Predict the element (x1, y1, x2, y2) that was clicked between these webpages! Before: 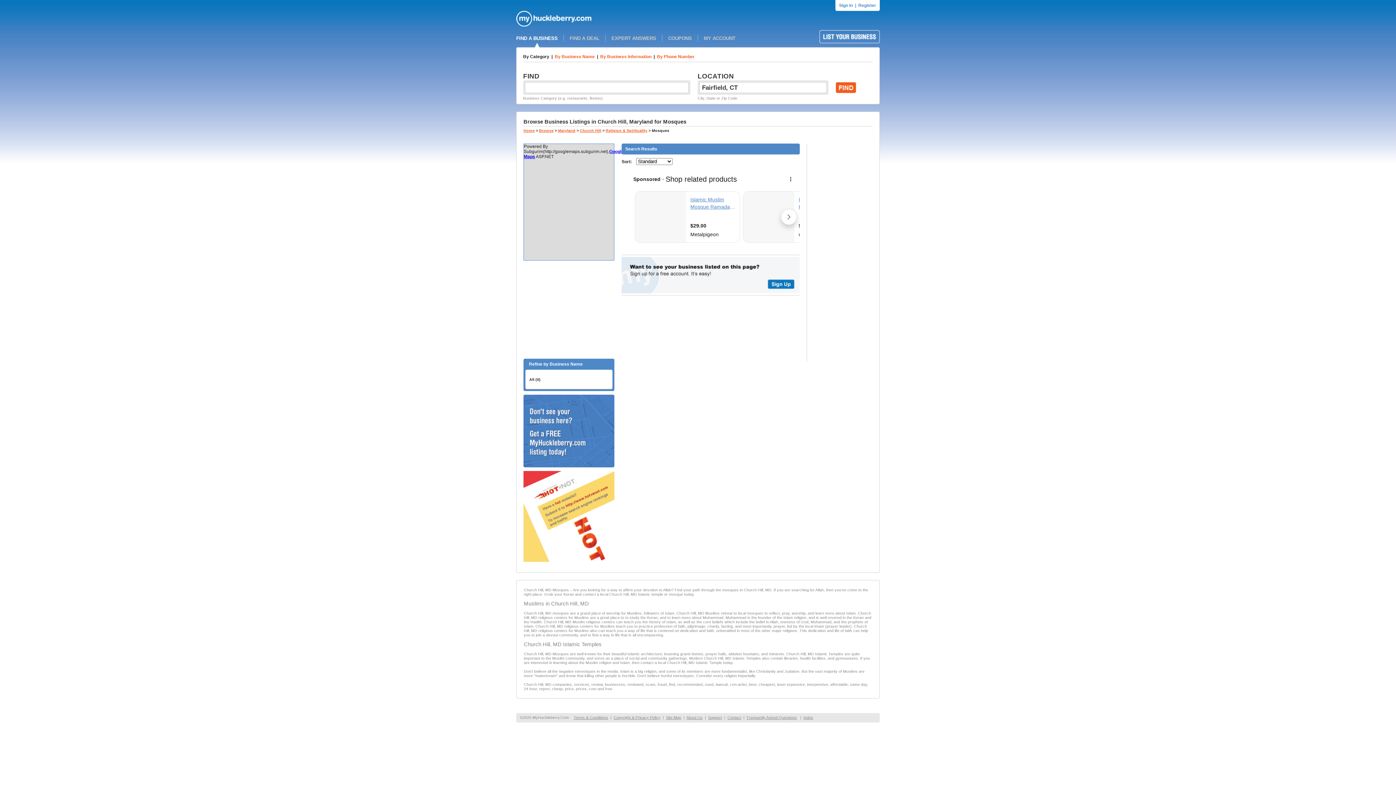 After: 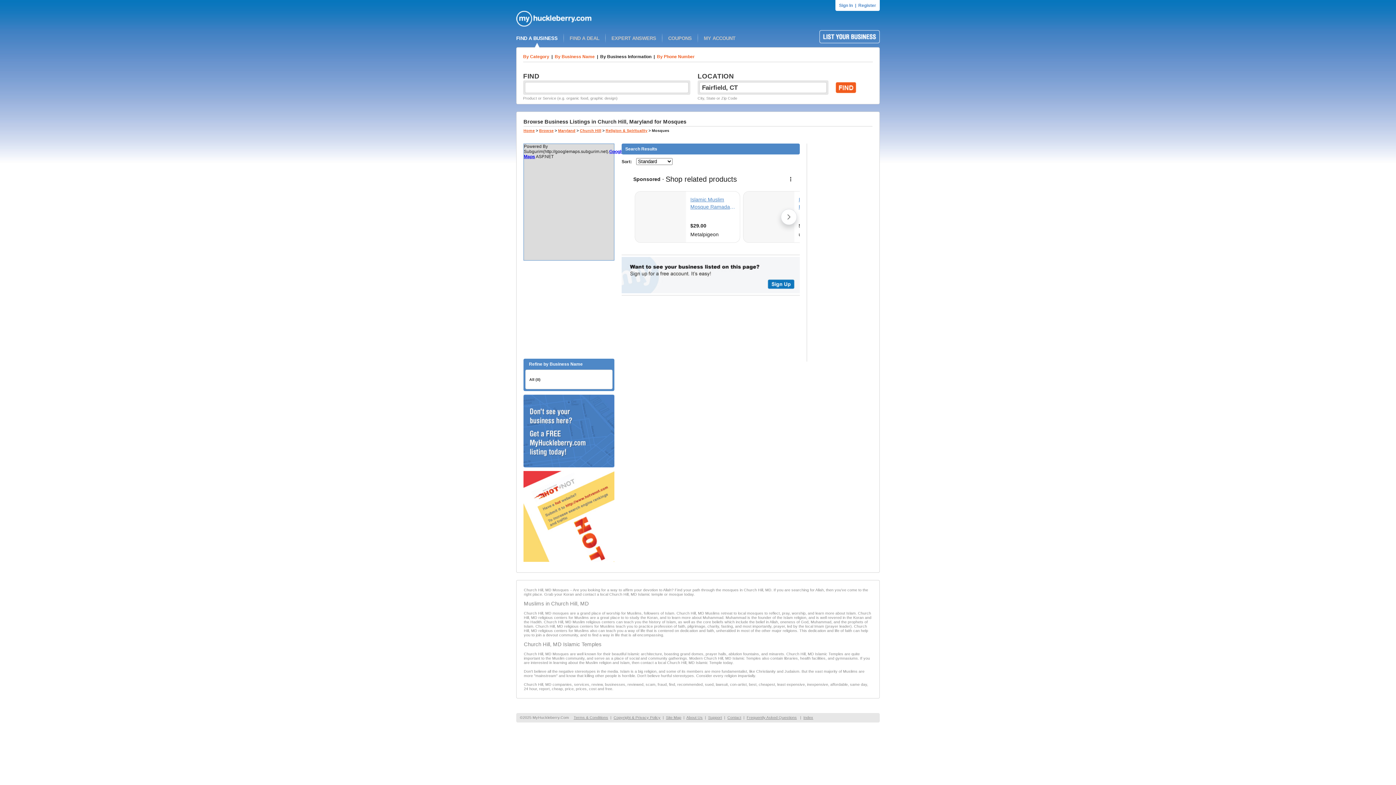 Action: label: By Business Information bbox: (600, 54, 651, 59)